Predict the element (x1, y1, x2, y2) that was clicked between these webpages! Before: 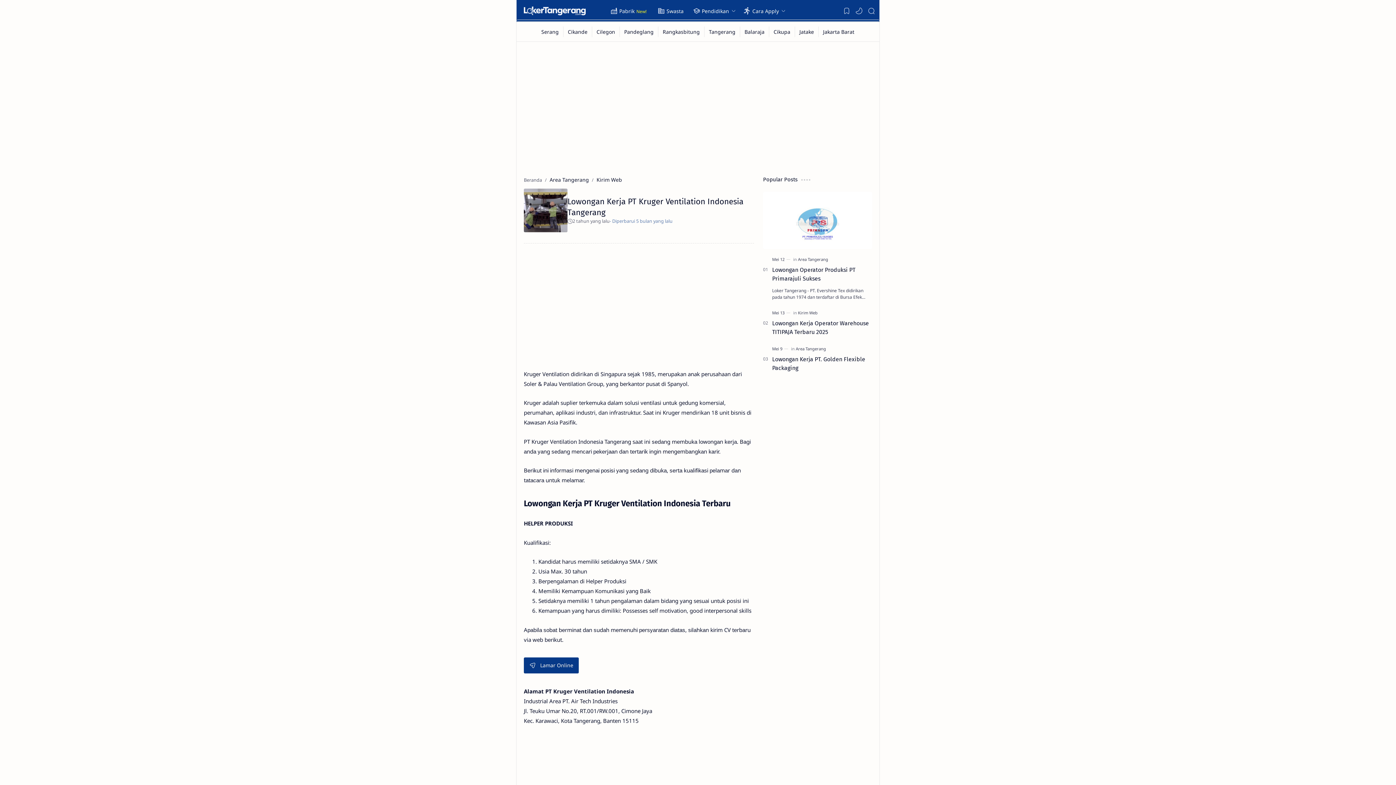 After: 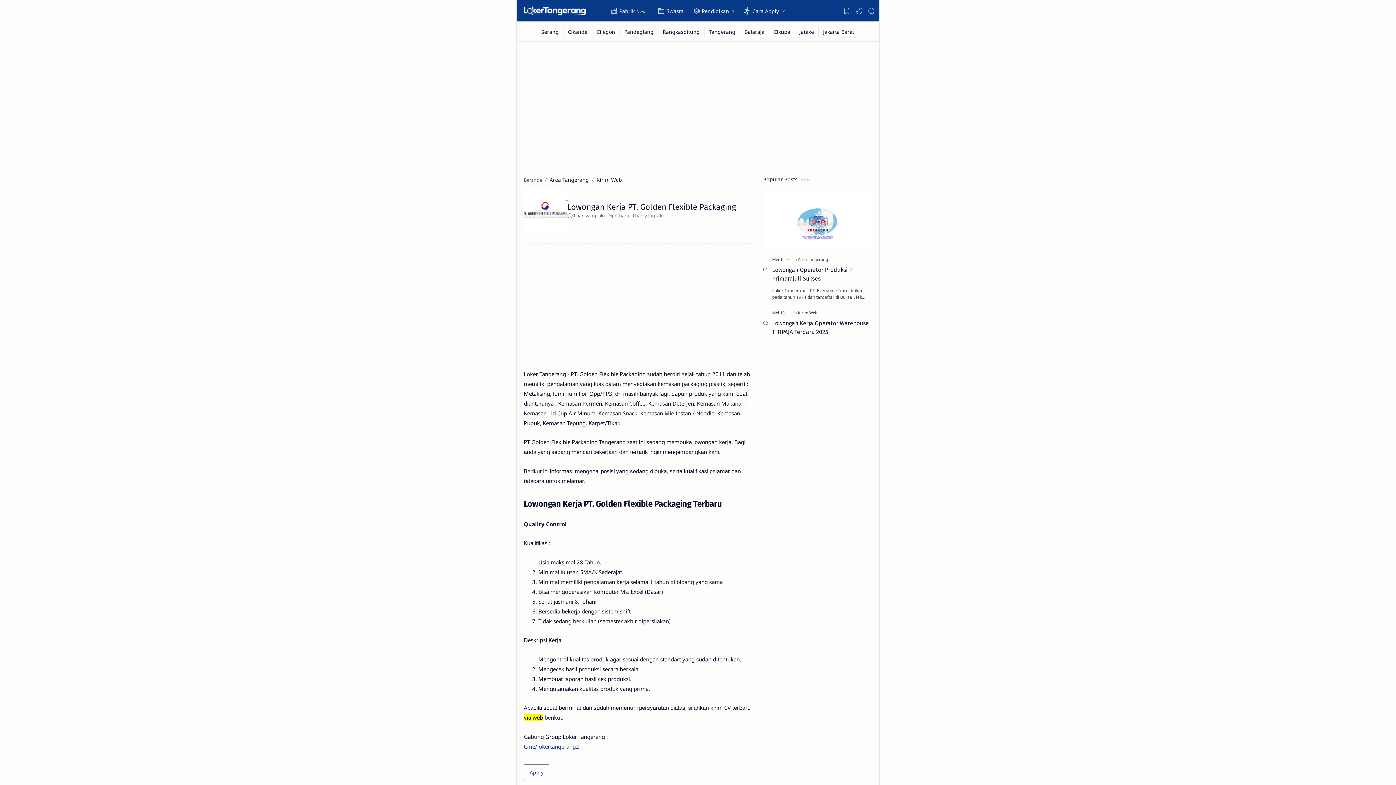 Action: bbox: (772, 355, 872, 372) label: Lowongan Kerja PT. Golden Flexible Packaging